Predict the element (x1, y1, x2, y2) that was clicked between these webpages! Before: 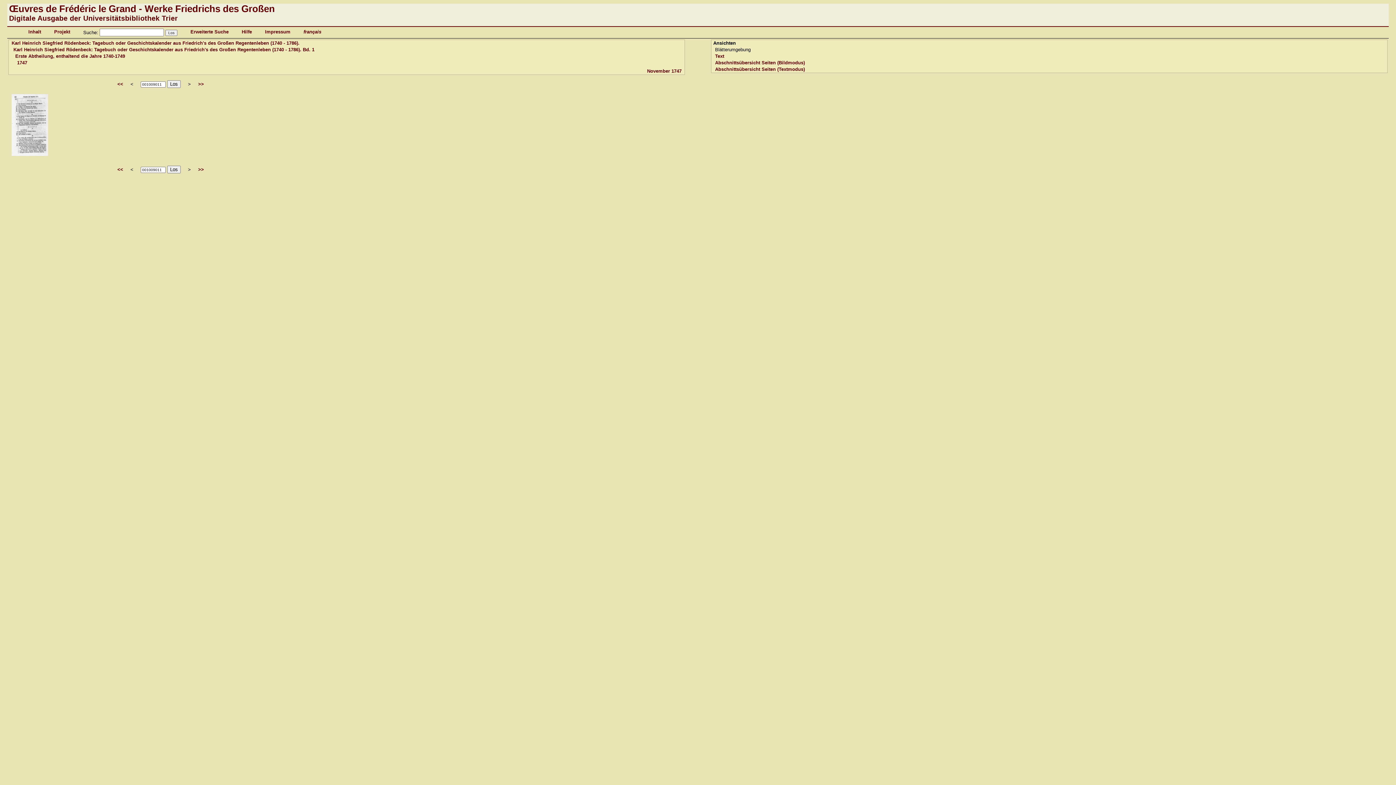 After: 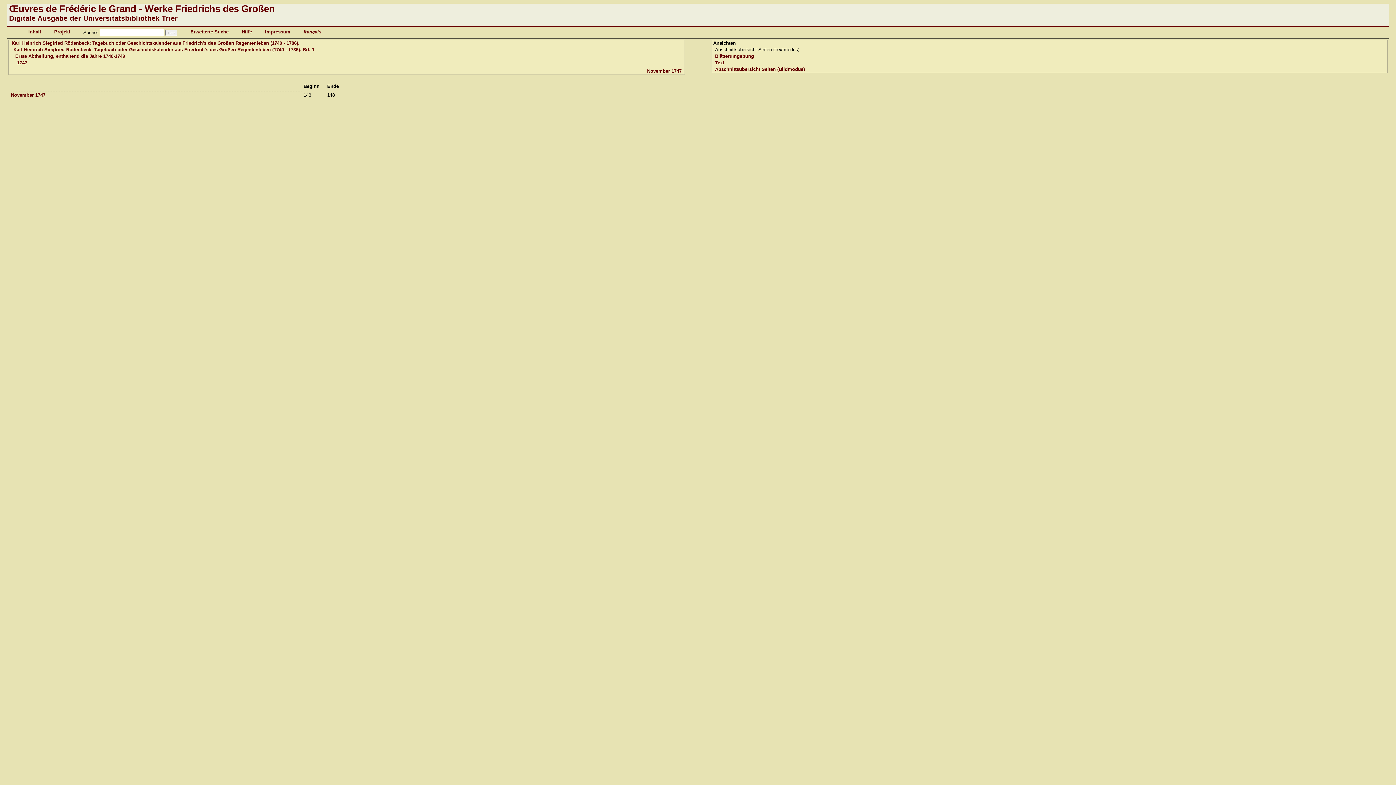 Action: bbox: (715, 66, 805, 72) label: Abschnittsübersicht Seiten (Textmodus)